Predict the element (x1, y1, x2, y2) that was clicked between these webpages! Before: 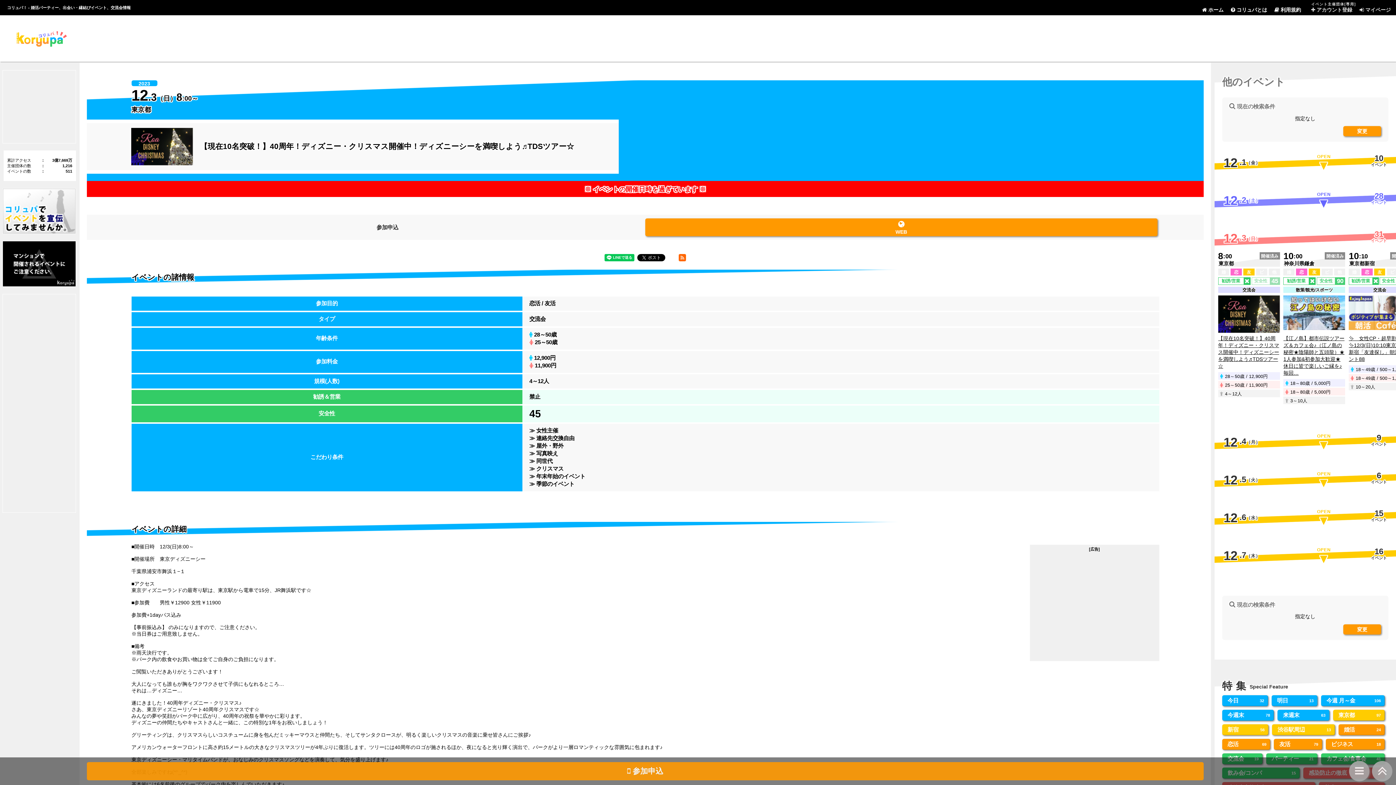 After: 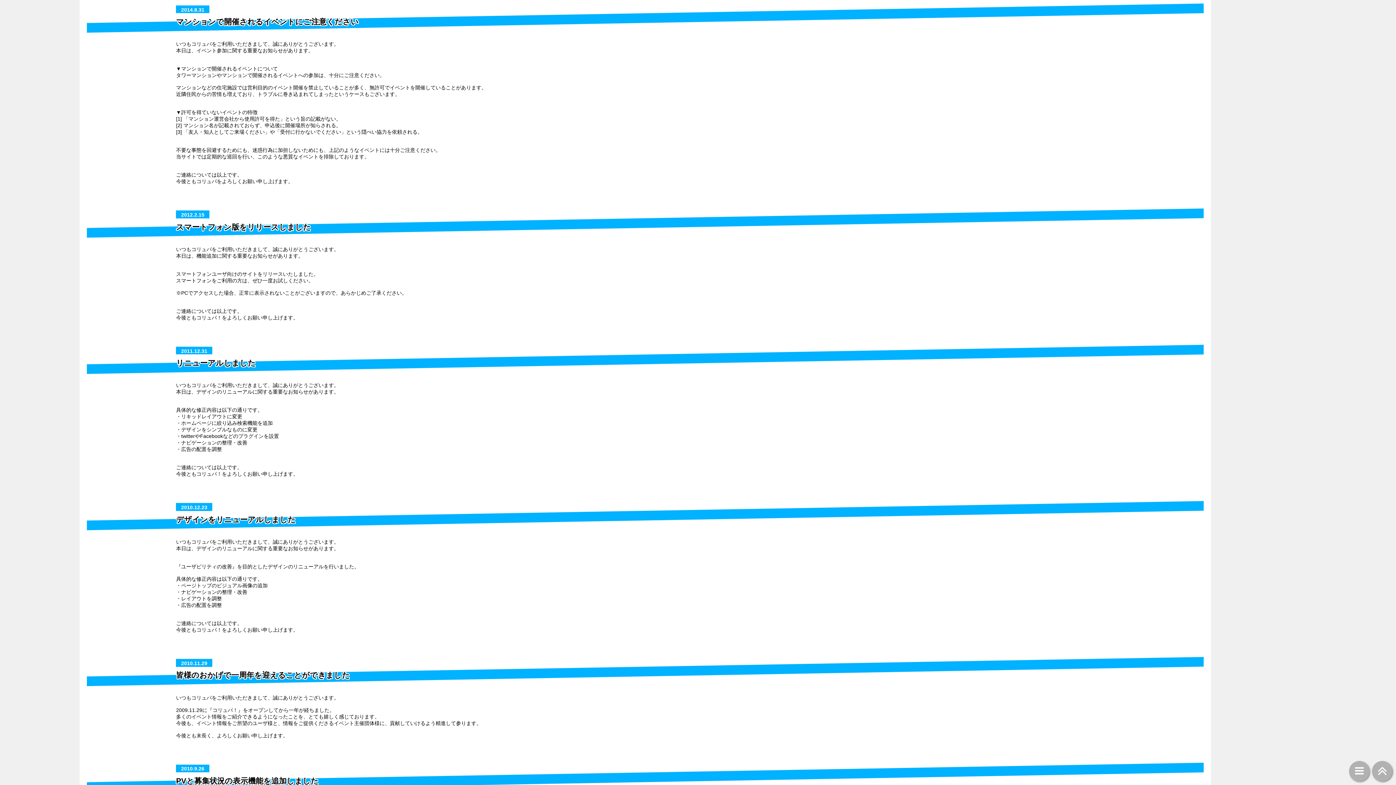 Action: bbox: (2, 260, 75, 266)